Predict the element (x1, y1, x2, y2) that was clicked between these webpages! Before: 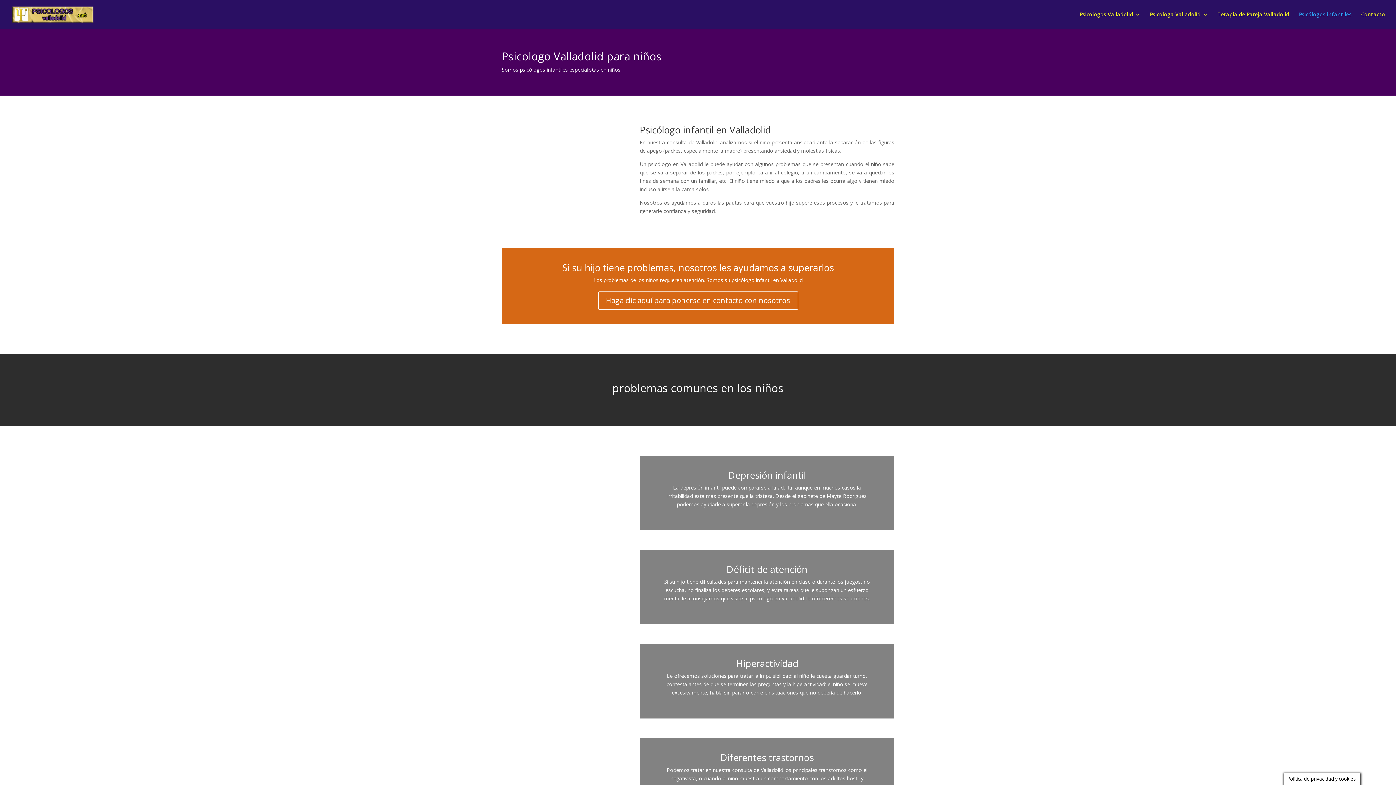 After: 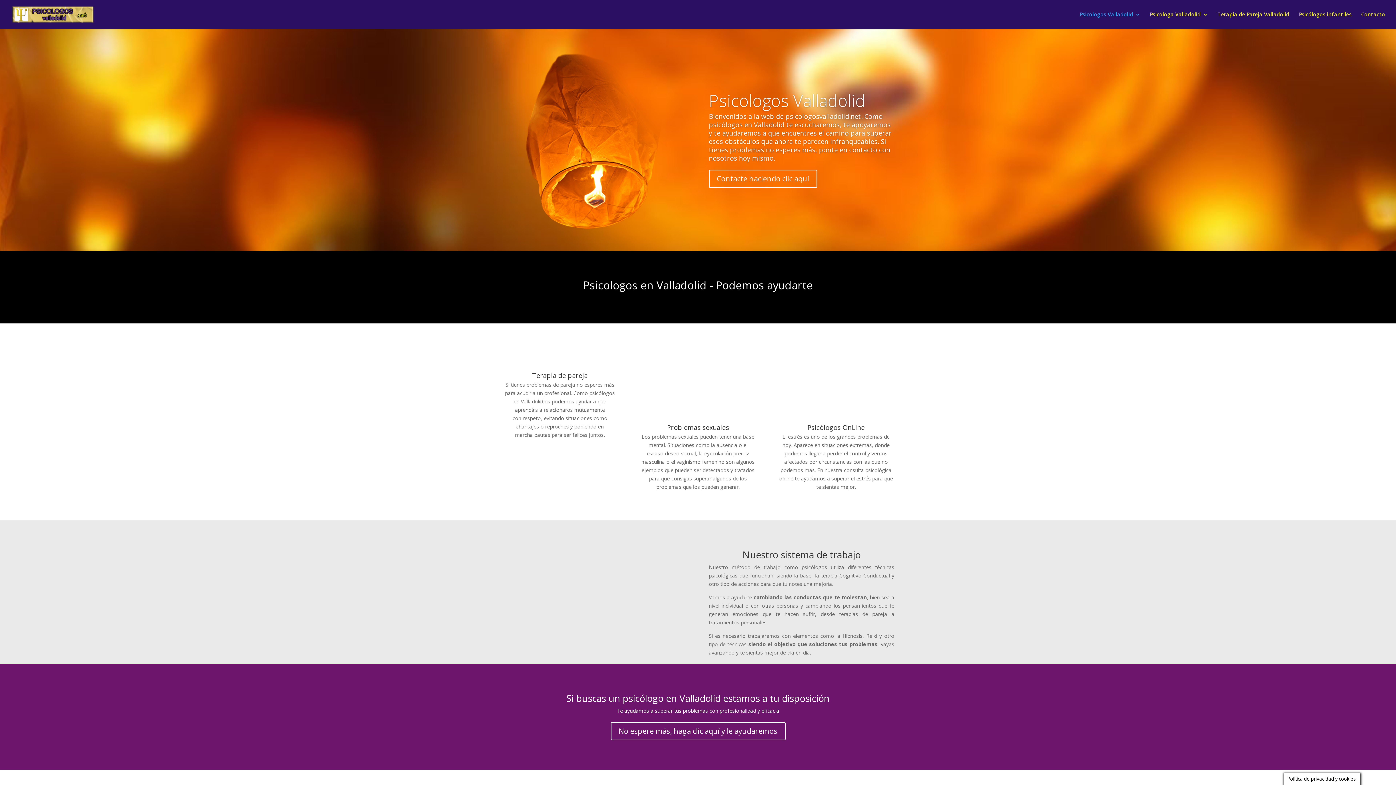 Action: label: Psicologos Valladolid bbox: (1080, 12, 1140, 29)